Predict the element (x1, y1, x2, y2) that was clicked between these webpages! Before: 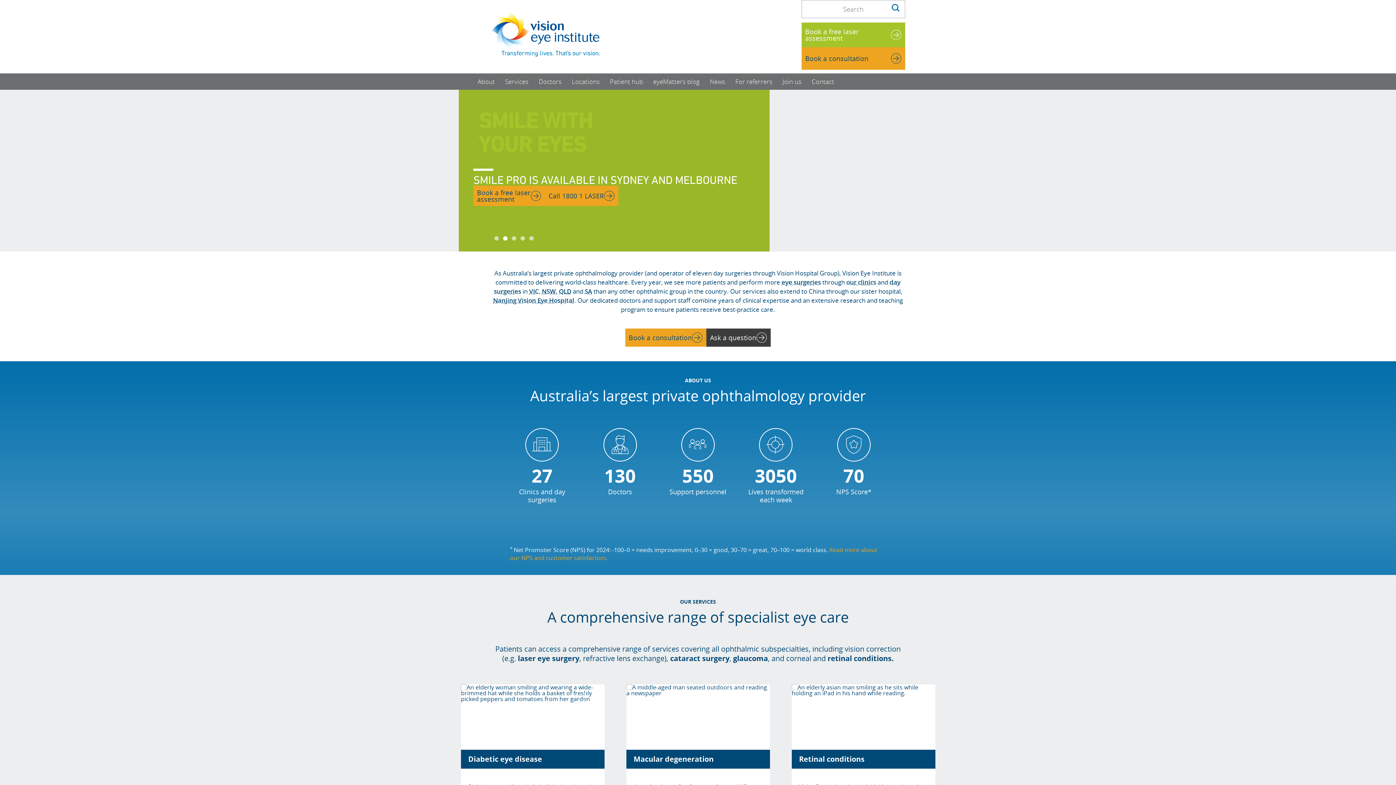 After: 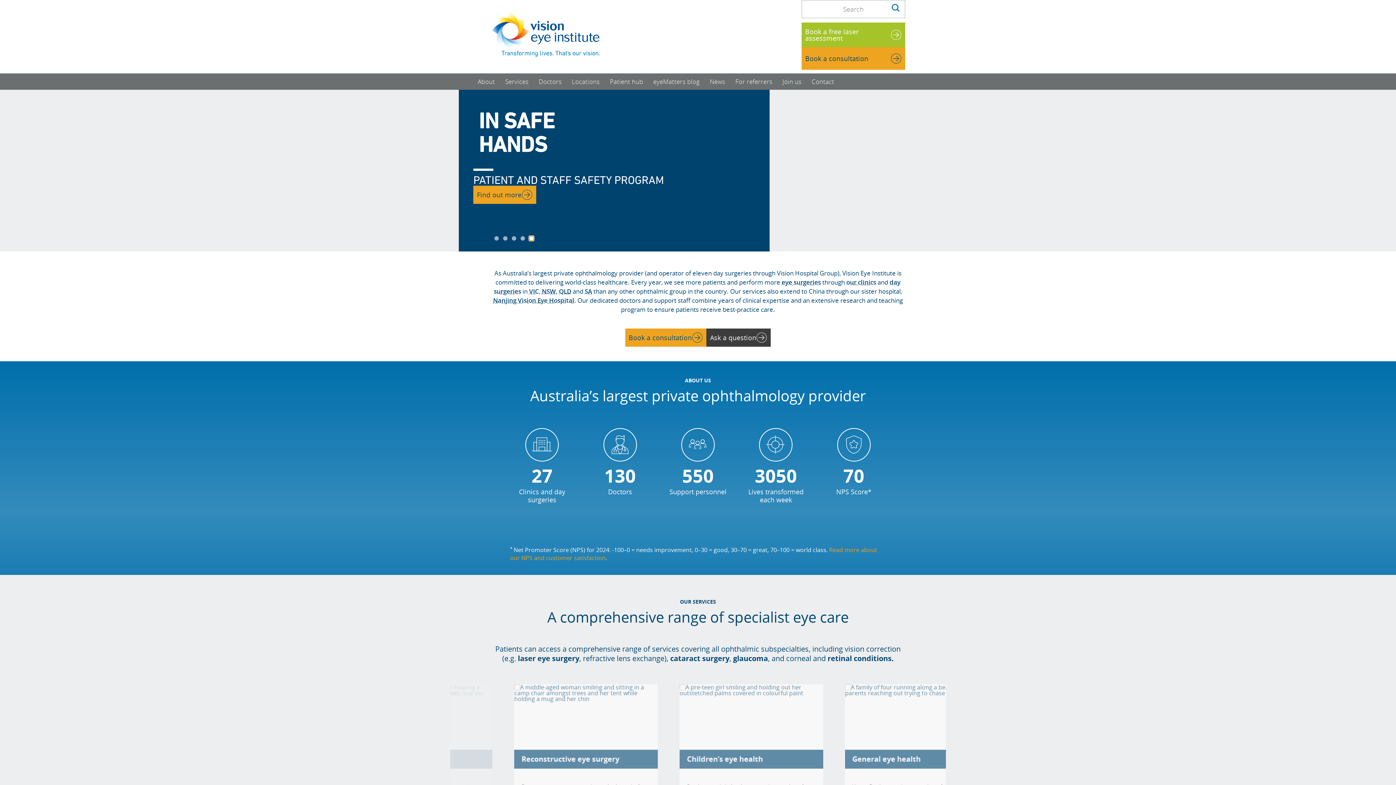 Action: bbox: (529, 236, 533, 240) label: 5 of 5